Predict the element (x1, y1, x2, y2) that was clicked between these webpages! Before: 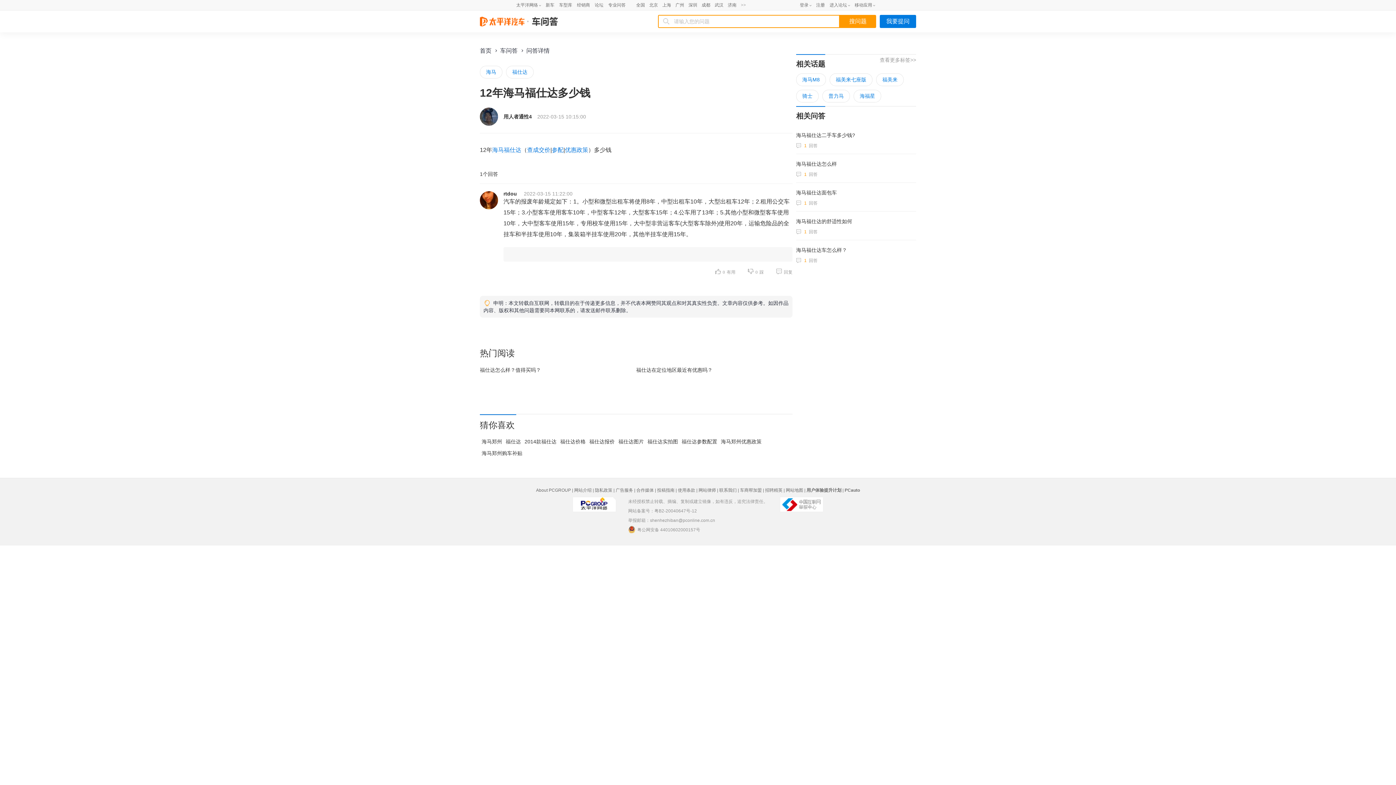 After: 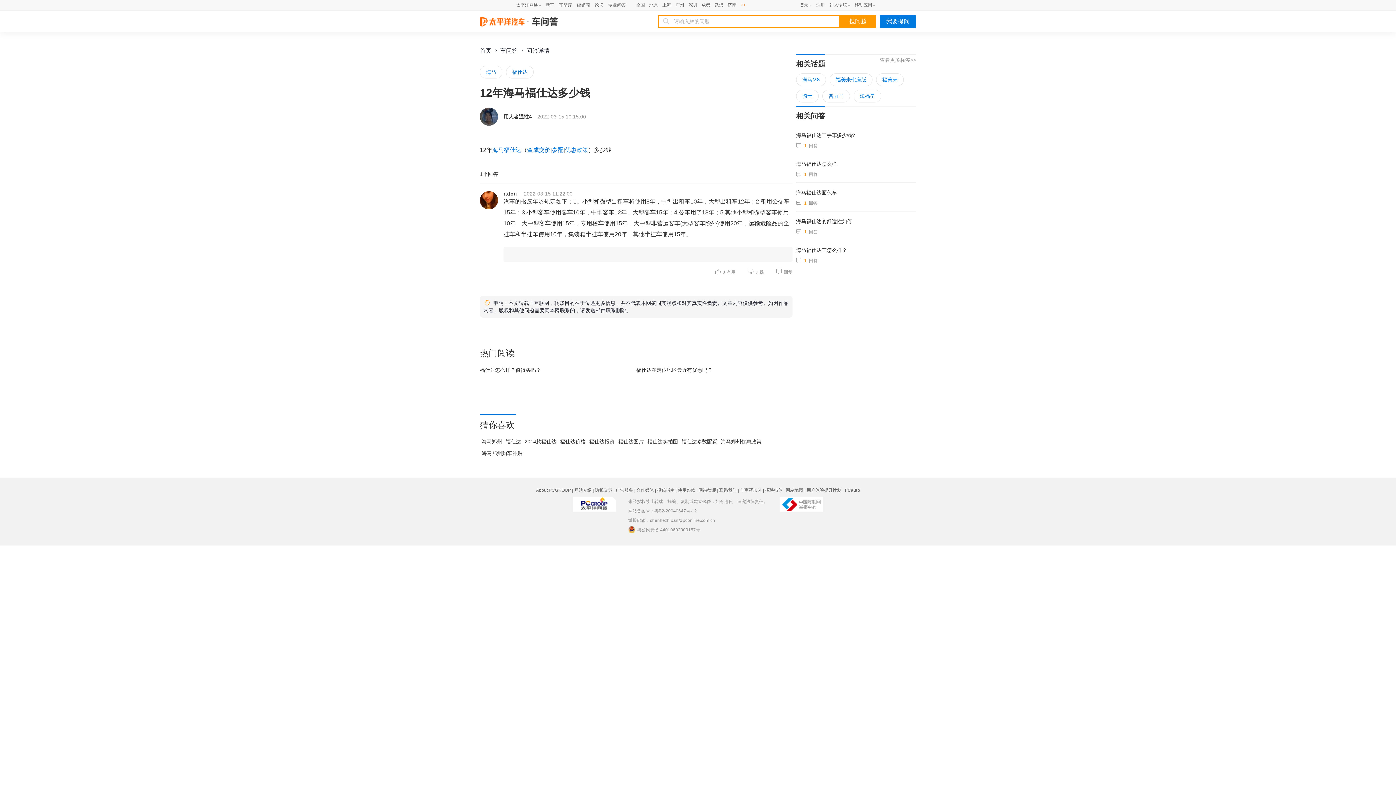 Action: bbox: (741, 2, 746, 7) label: >>